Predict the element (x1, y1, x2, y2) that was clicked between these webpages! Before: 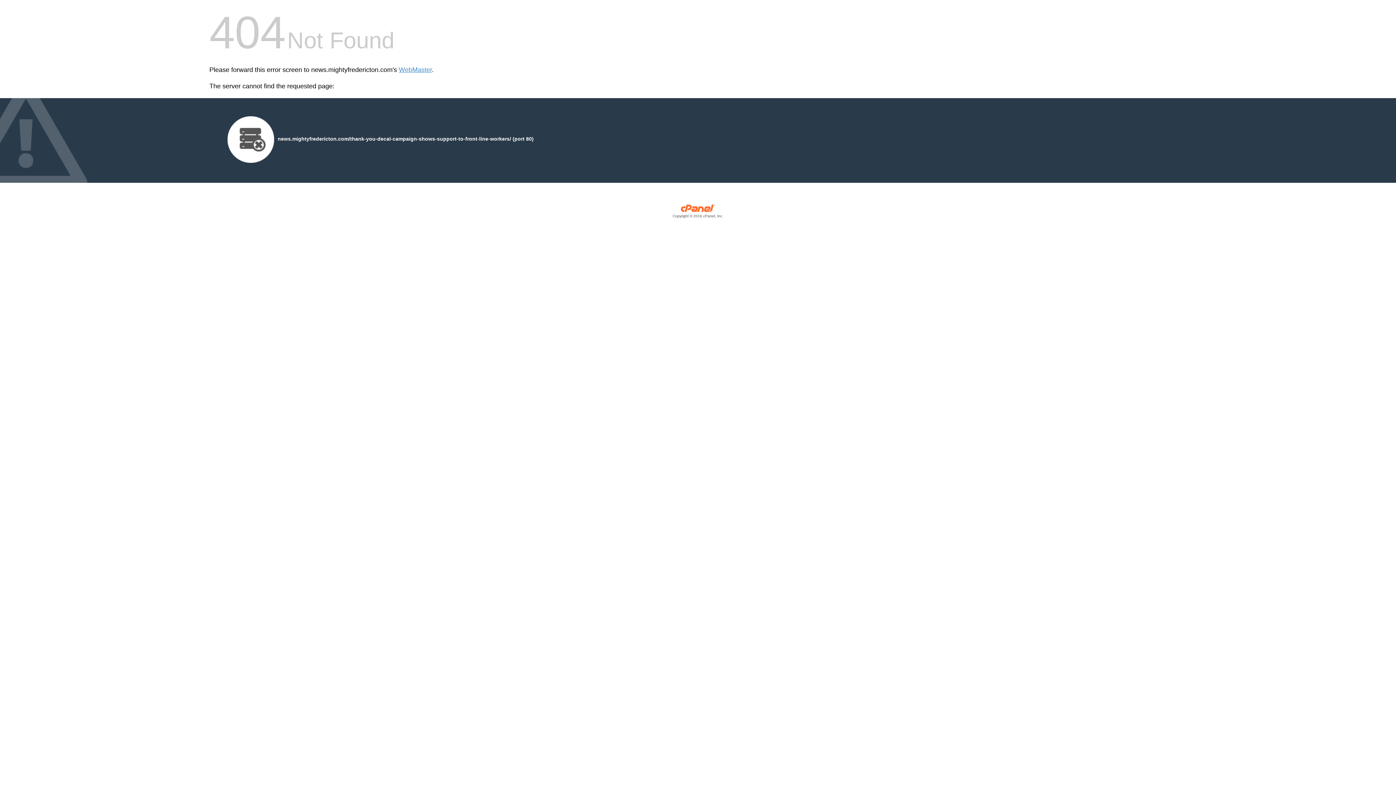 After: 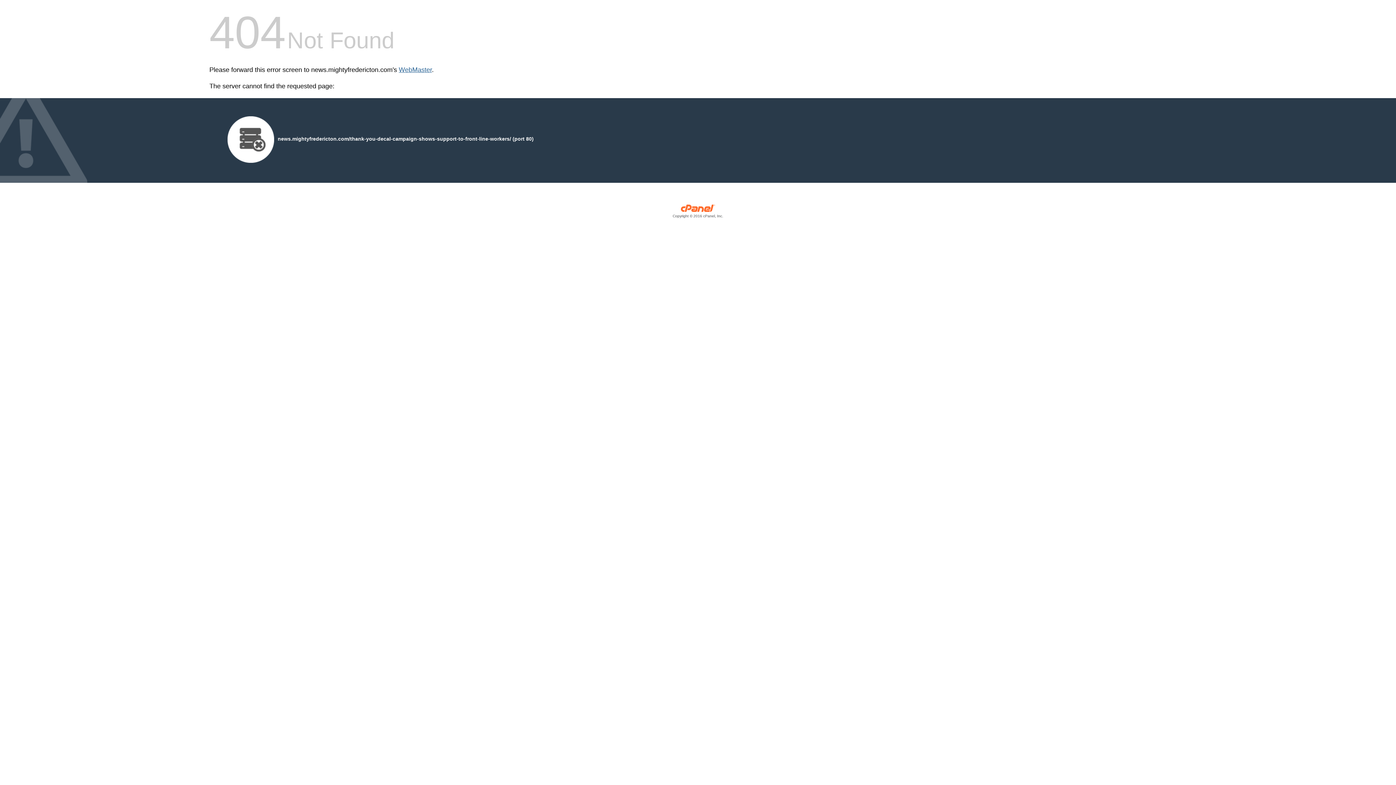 Action: label: WebMaster bbox: (398, 66, 432, 73)